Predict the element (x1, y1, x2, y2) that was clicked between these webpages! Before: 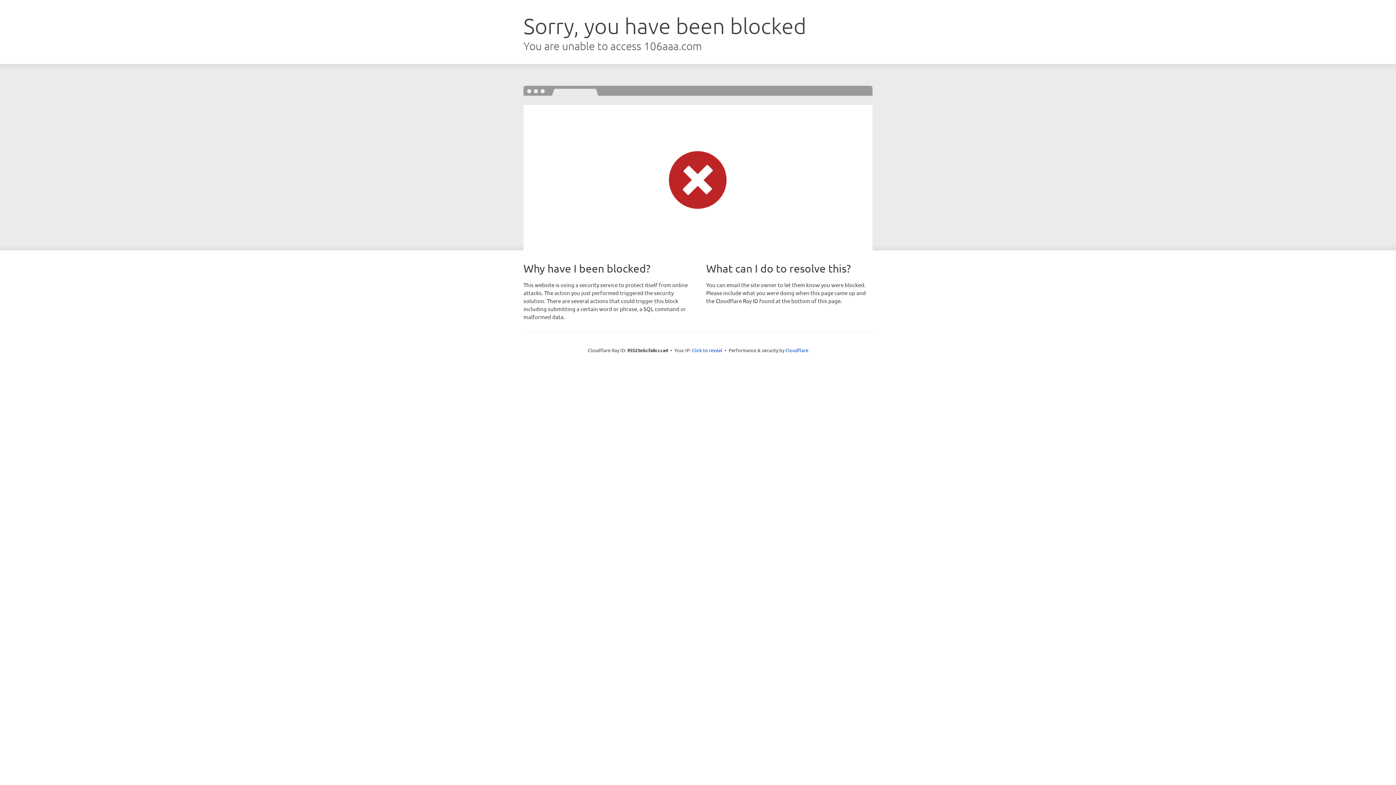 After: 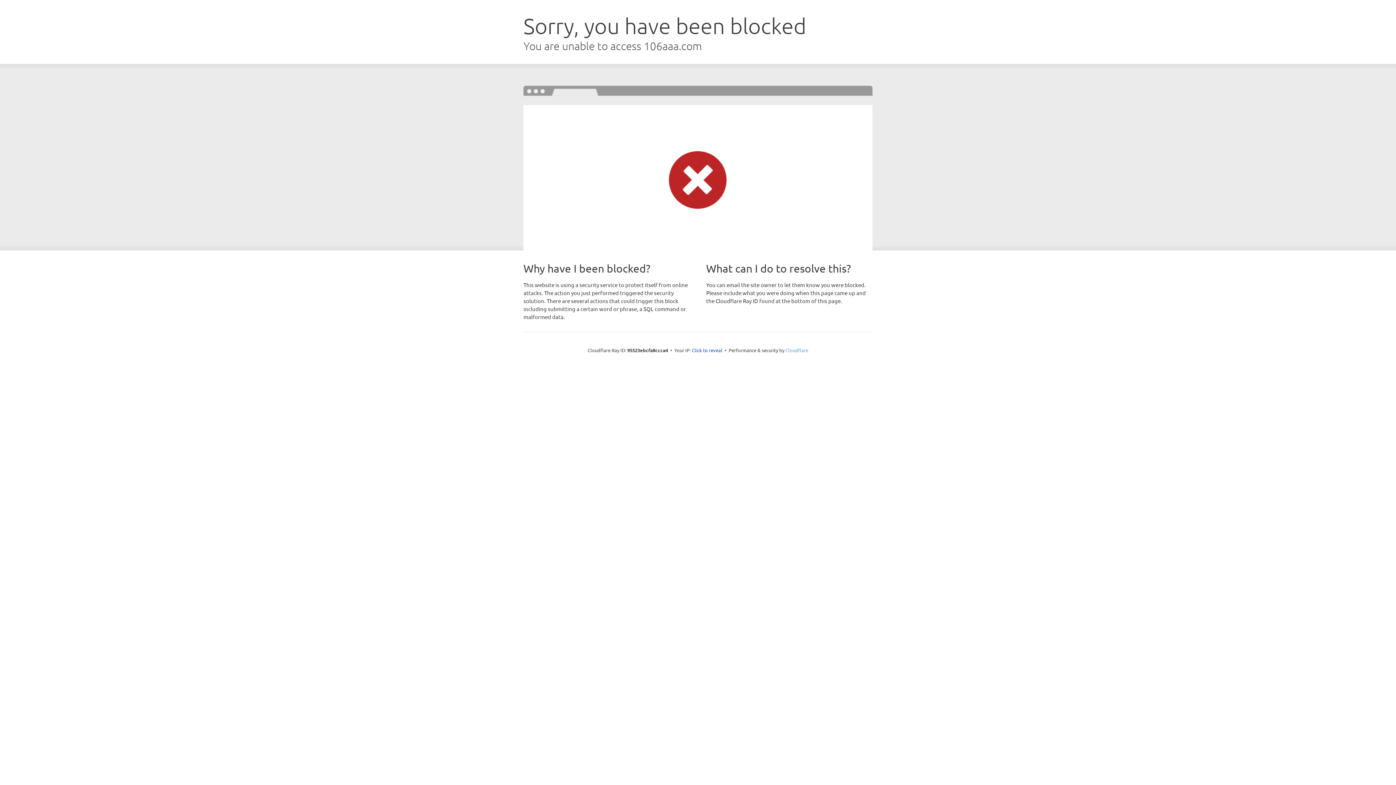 Action: bbox: (785, 347, 808, 353) label: Cloudflare